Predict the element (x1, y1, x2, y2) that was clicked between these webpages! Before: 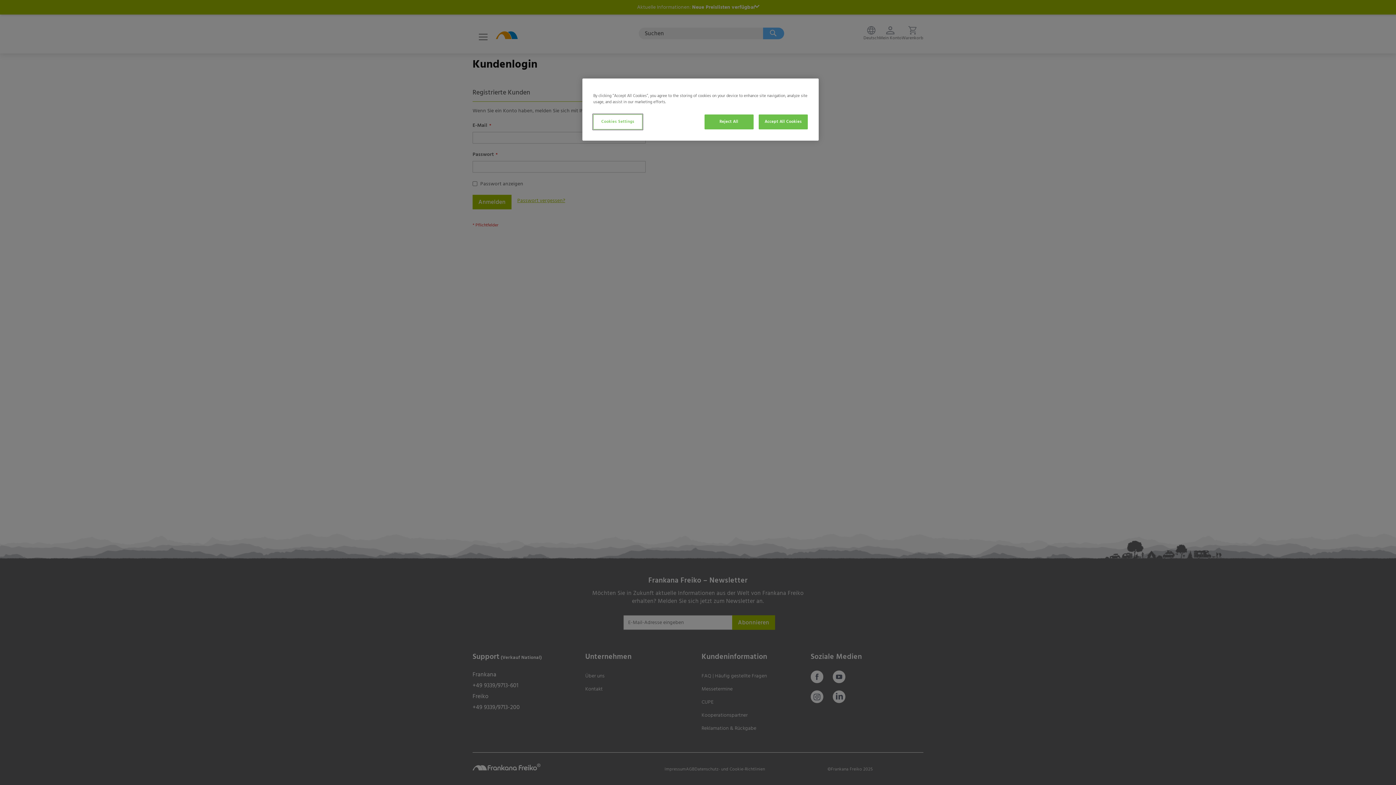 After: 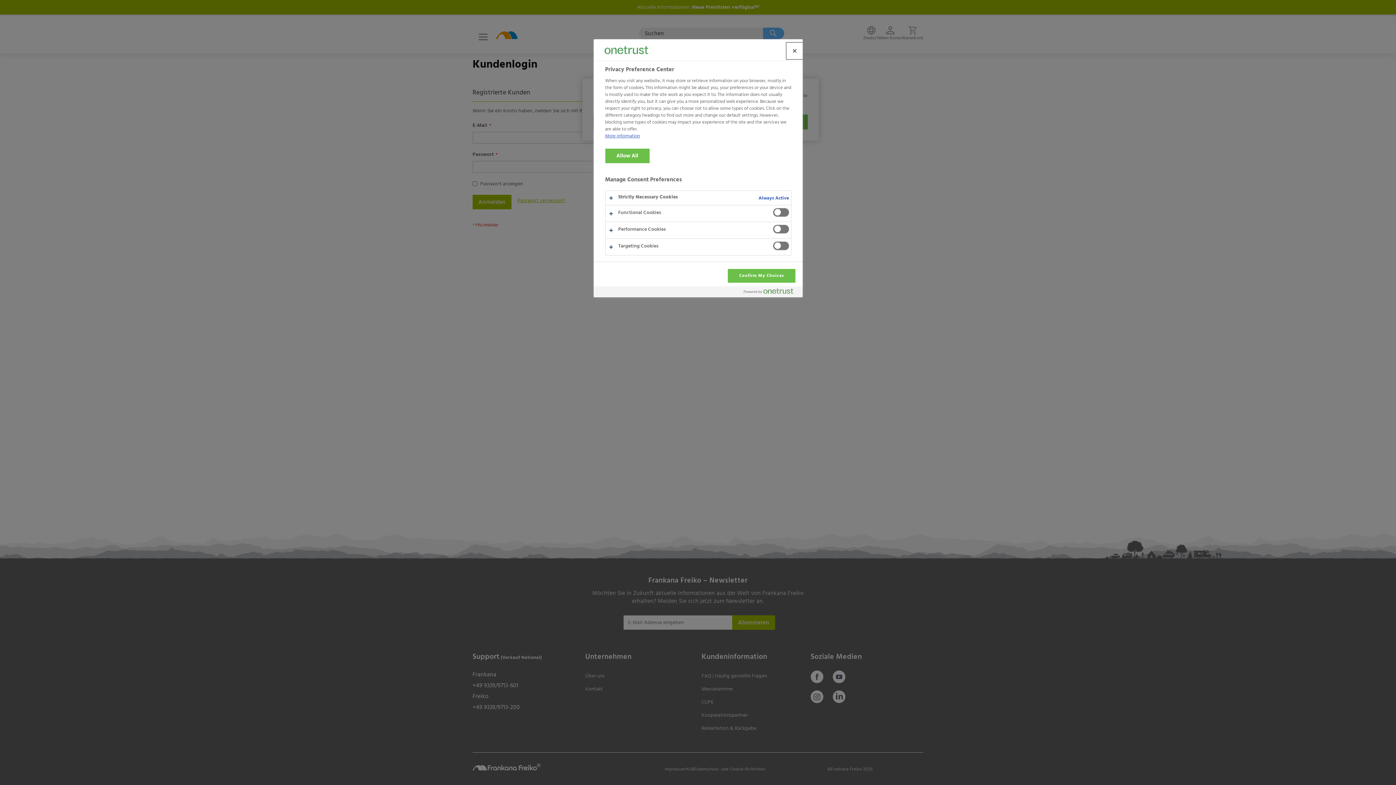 Action: label: Cookies Settings bbox: (593, 114, 642, 129)